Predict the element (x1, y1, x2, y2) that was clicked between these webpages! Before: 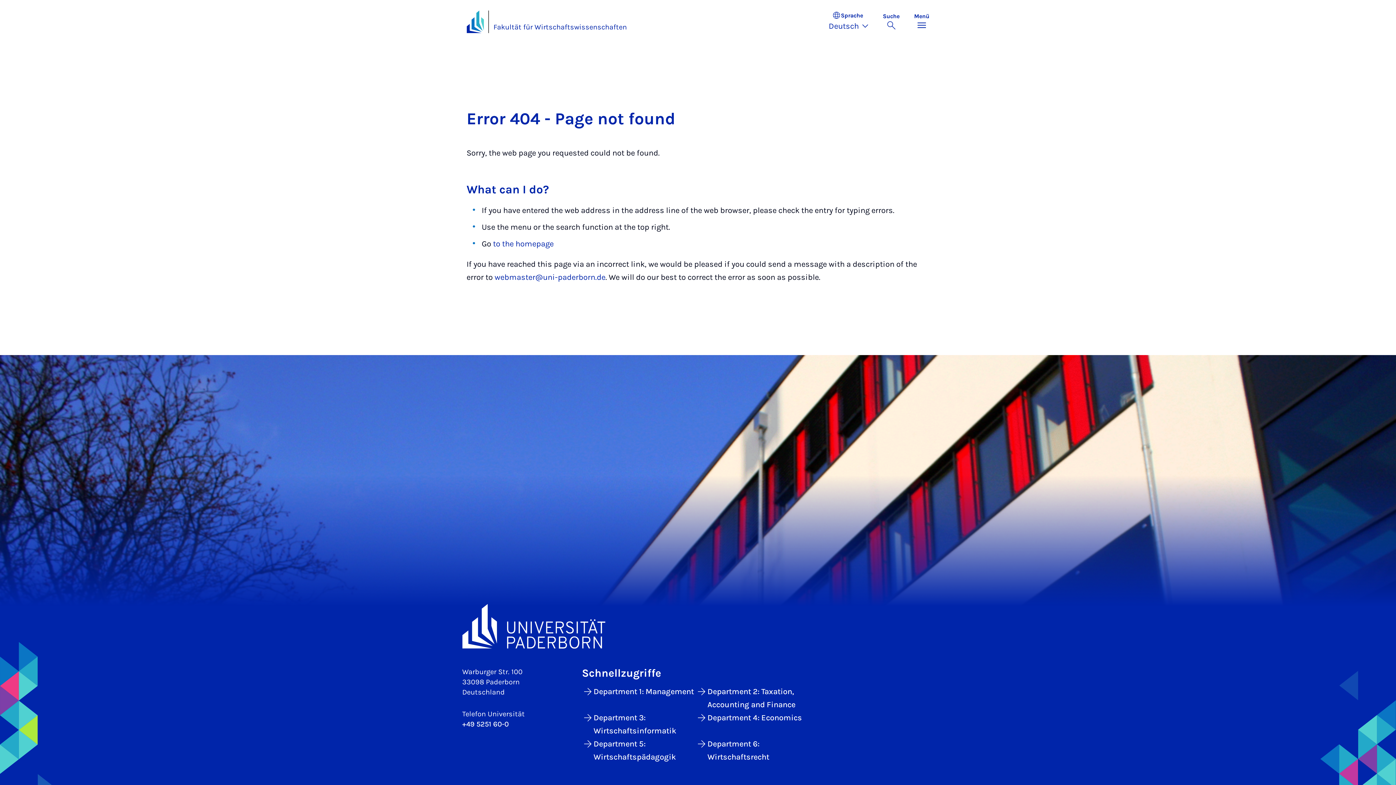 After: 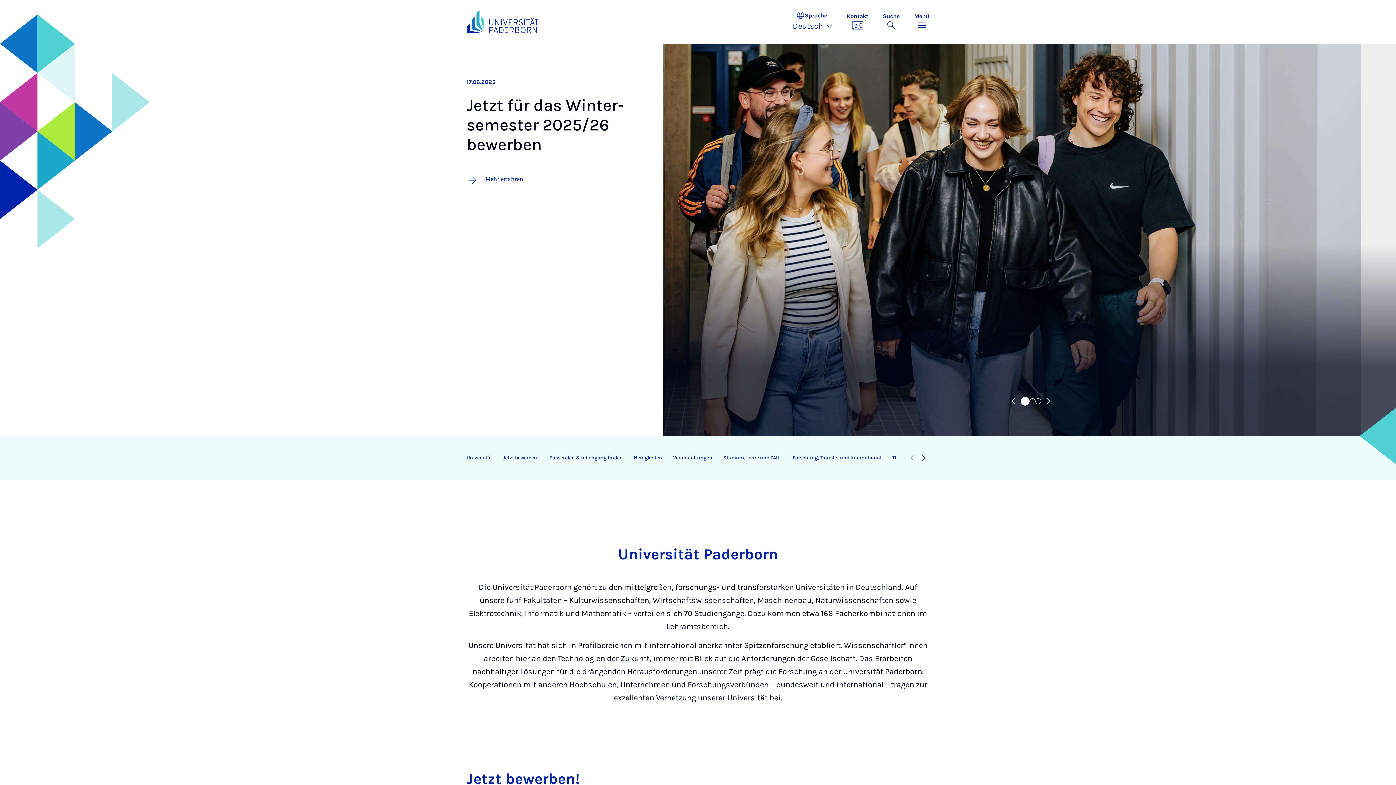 Action: bbox: (466, 10, 484, 33)